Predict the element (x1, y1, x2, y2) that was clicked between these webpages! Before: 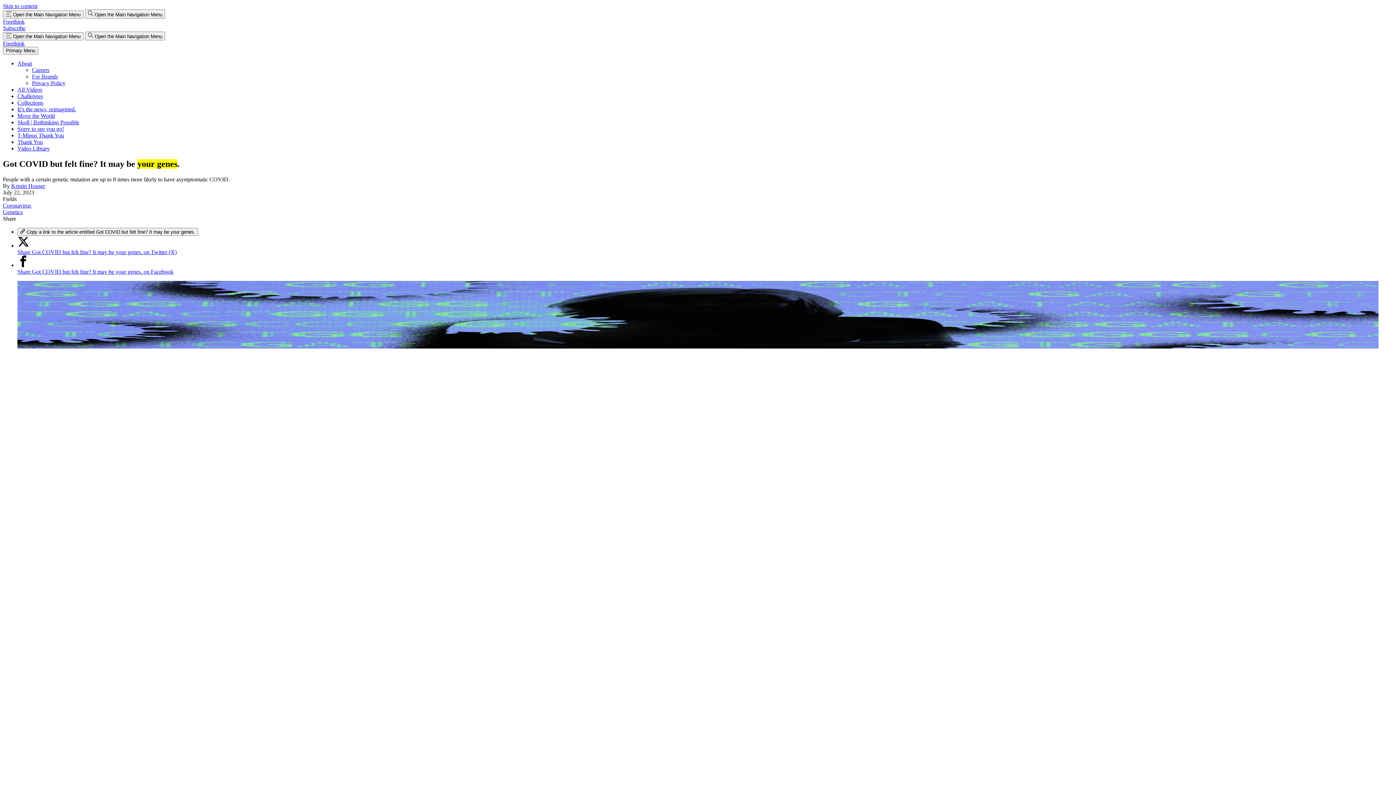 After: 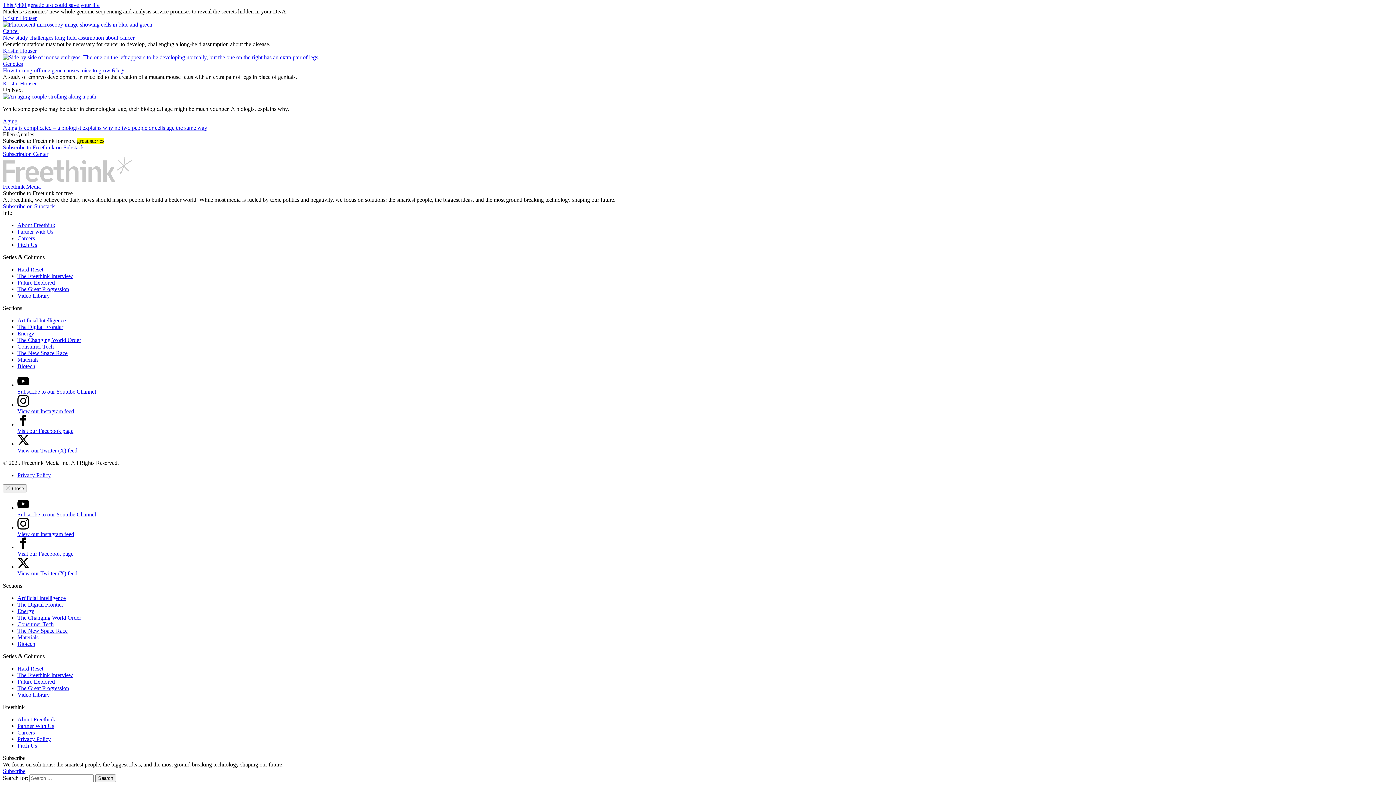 Action: label: Open main menu bbox: (2, 32, 83, 40)